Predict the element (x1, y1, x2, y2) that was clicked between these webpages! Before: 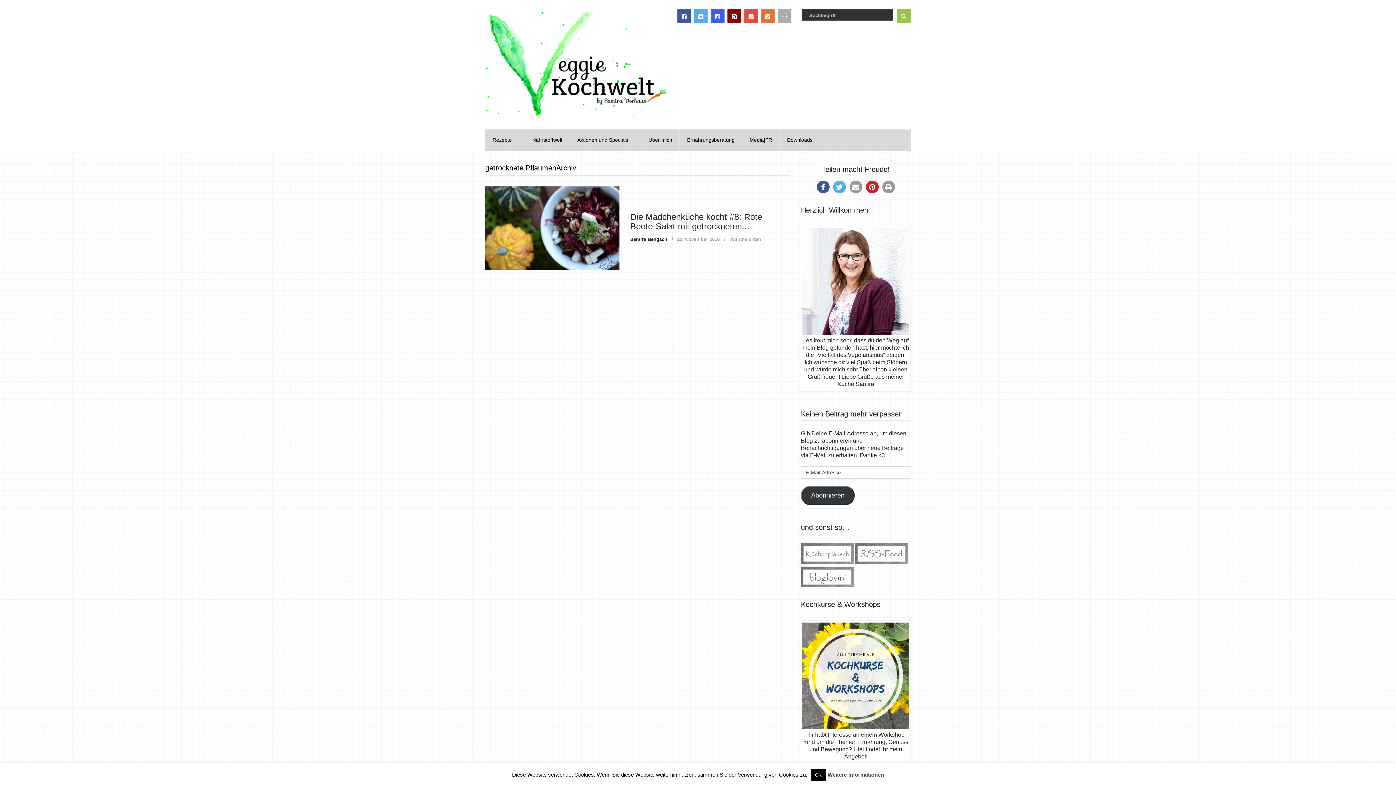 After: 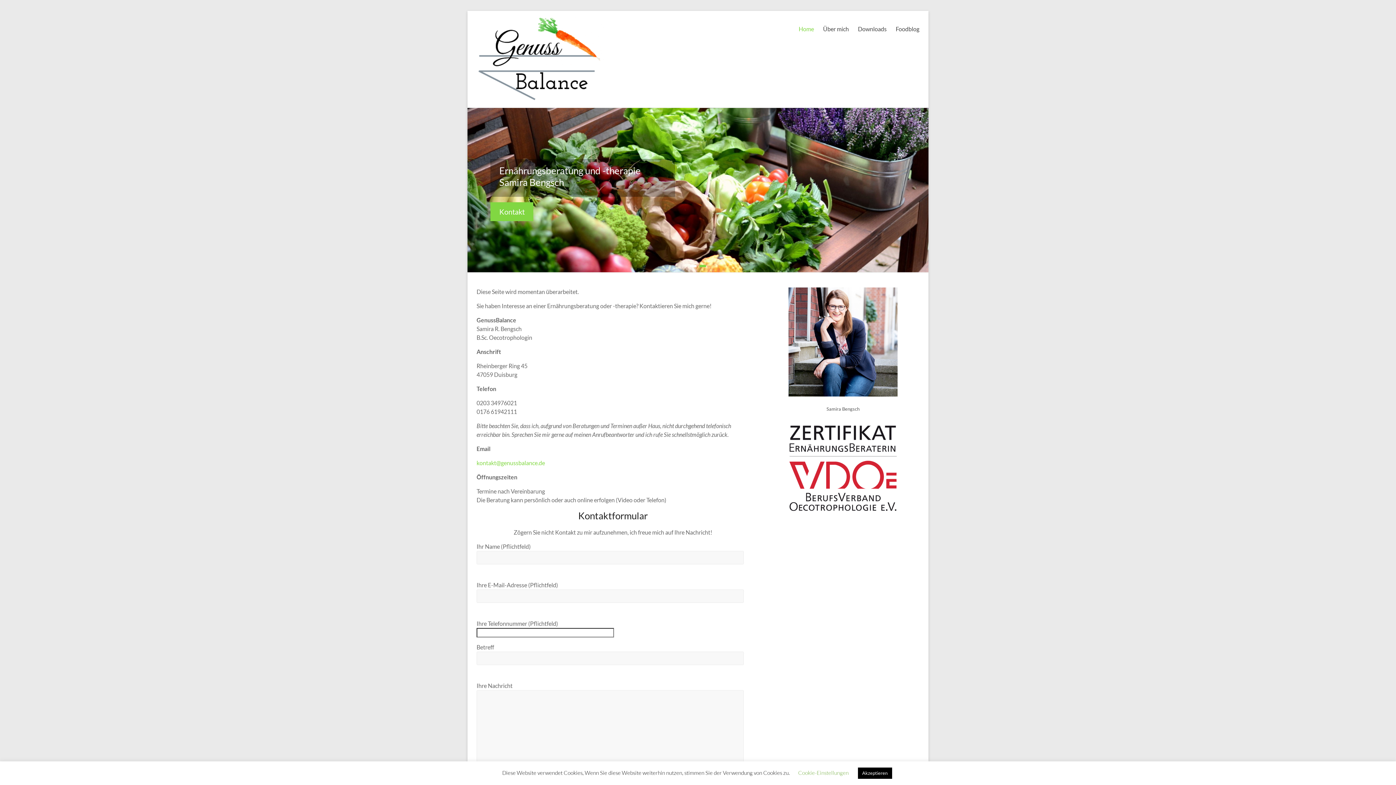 Action: label: Ernährungsberatung bbox: (680, 129, 742, 150)